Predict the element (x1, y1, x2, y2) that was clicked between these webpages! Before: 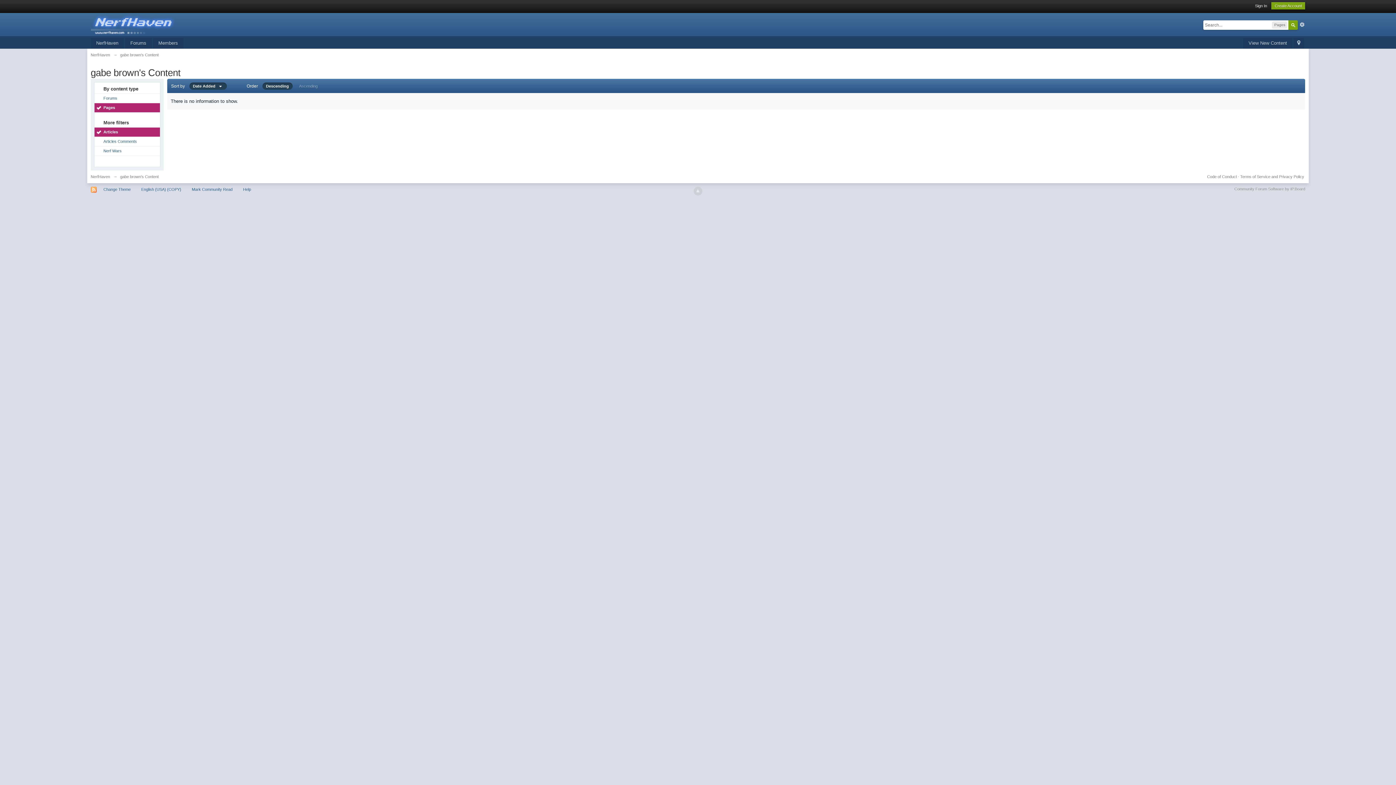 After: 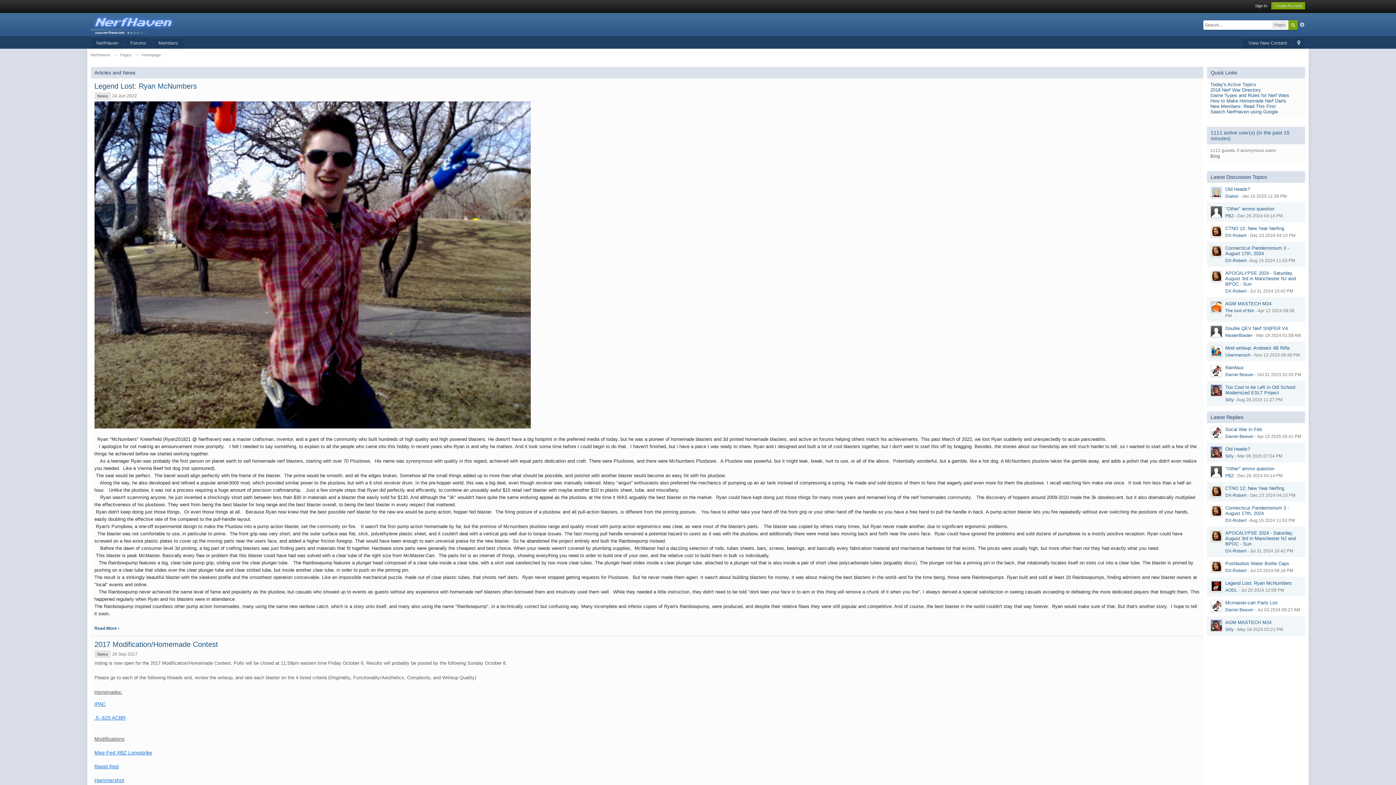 Action: label: NerfHaven bbox: (90, 38, 123, 48)